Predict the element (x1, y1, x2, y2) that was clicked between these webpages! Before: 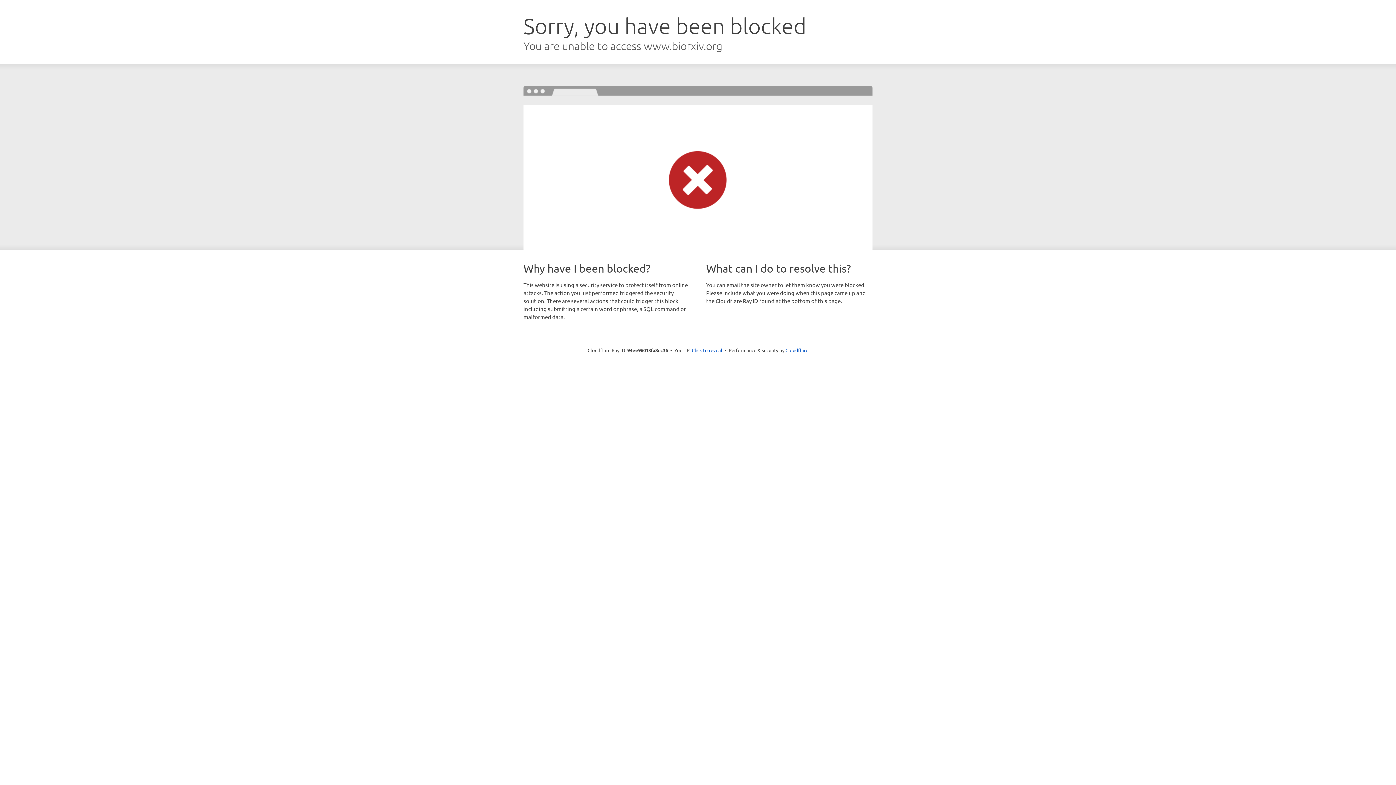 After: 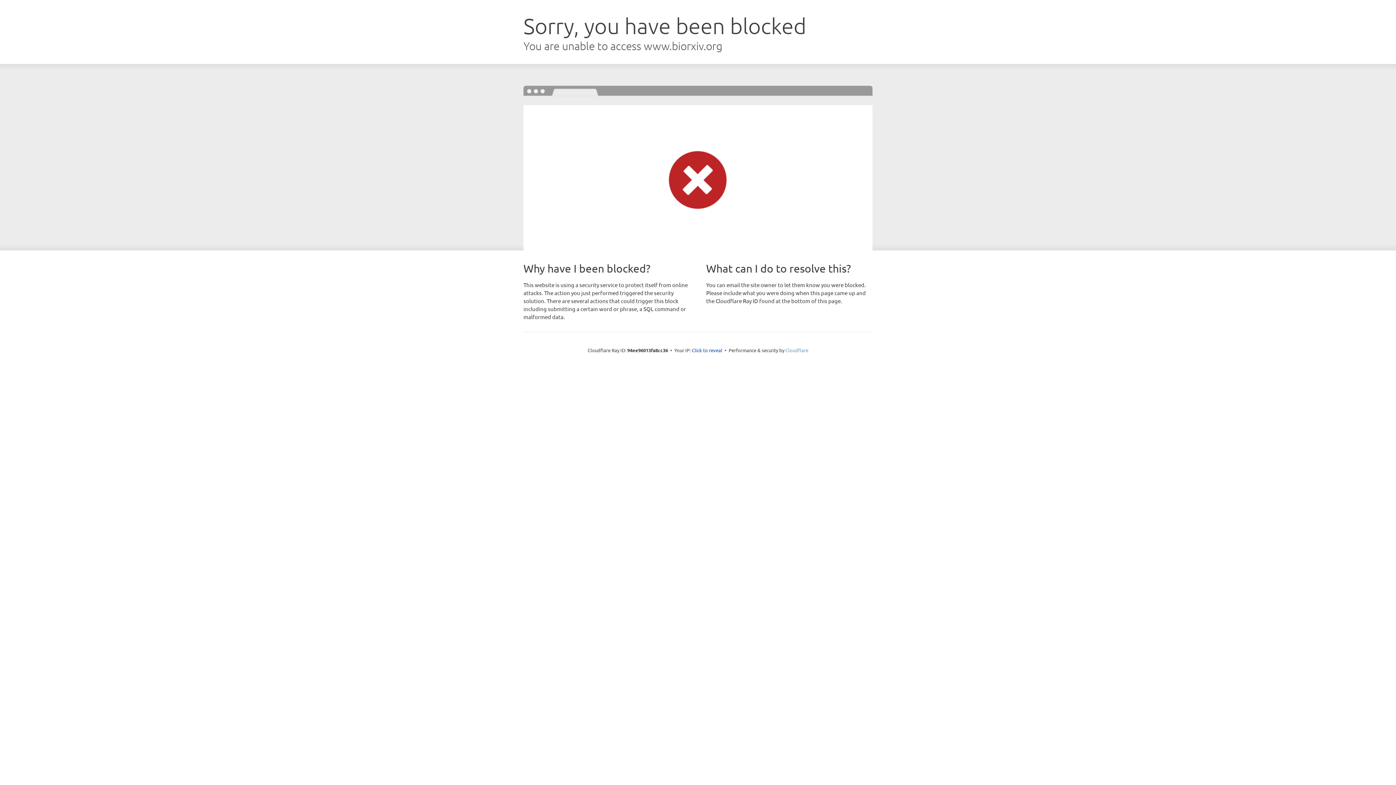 Action: bbox: (785, 347, 808, 353) label: Cloudflare